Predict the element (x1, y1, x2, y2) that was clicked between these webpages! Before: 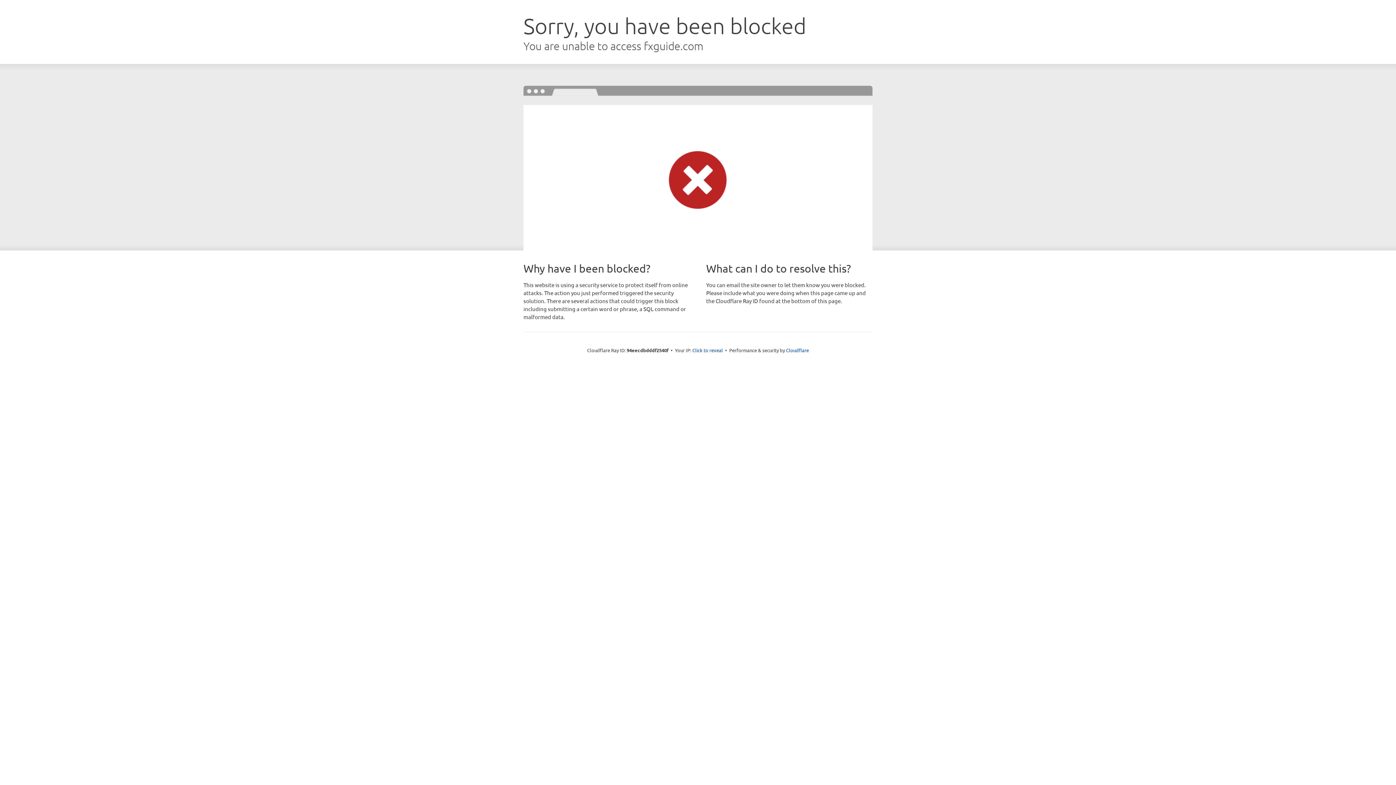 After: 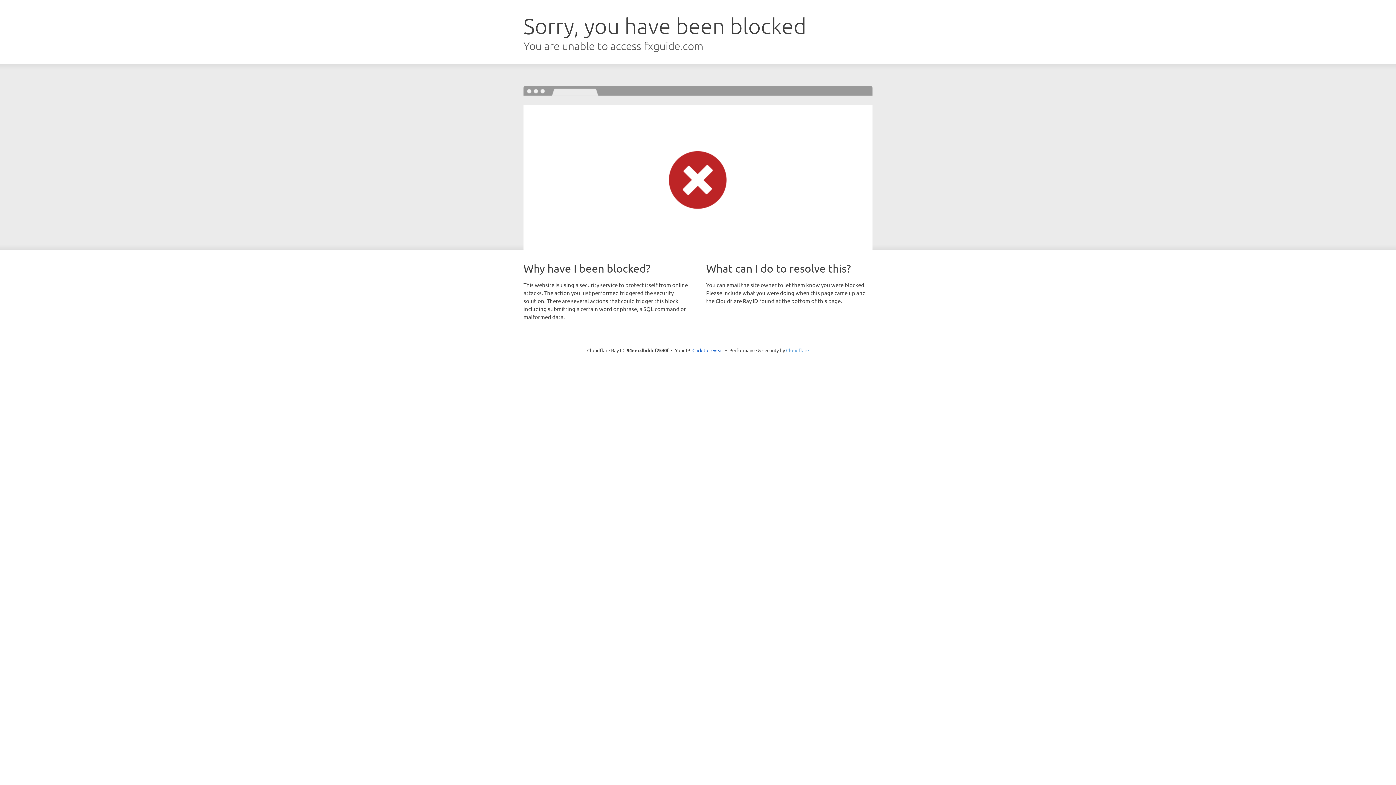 Action: bbox: (786, 347, 809, 353) label: Cloudflare